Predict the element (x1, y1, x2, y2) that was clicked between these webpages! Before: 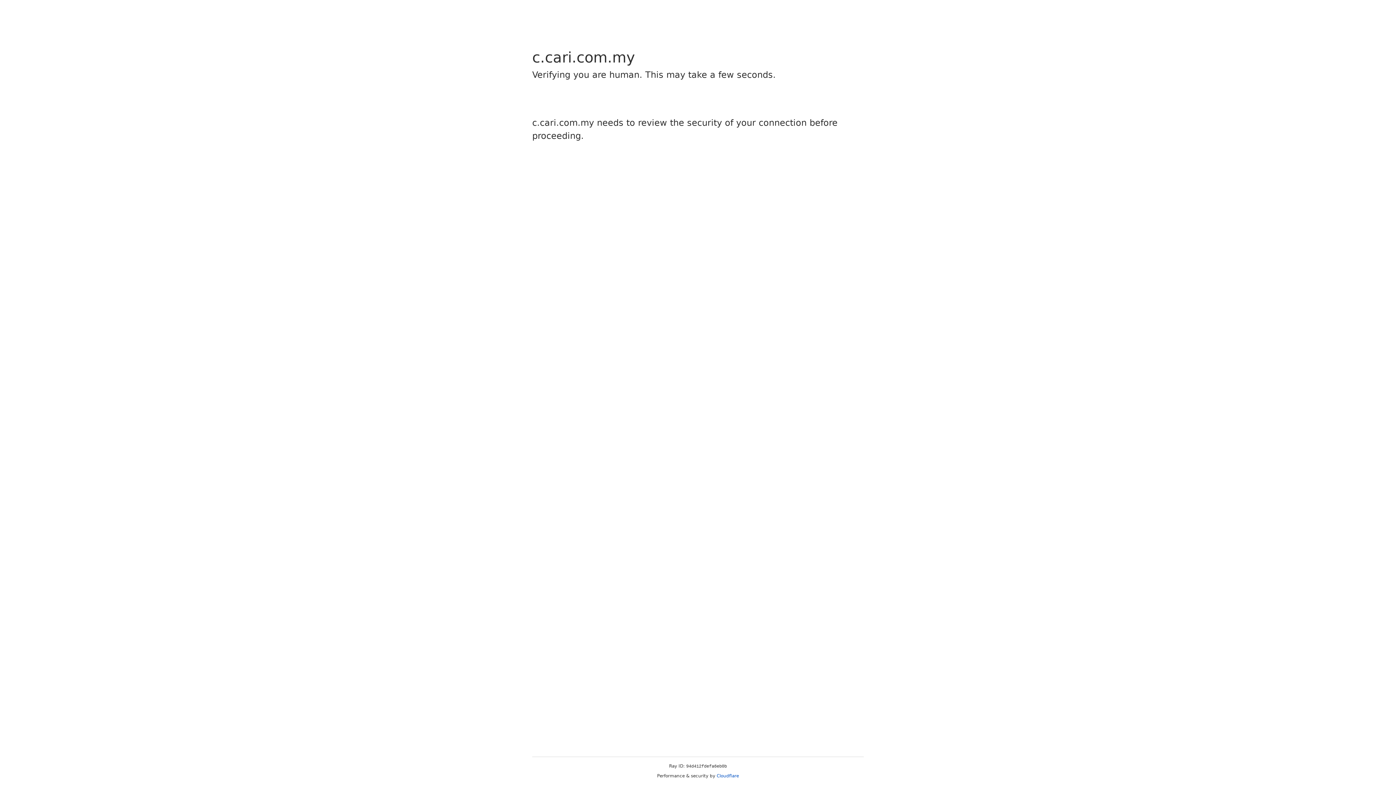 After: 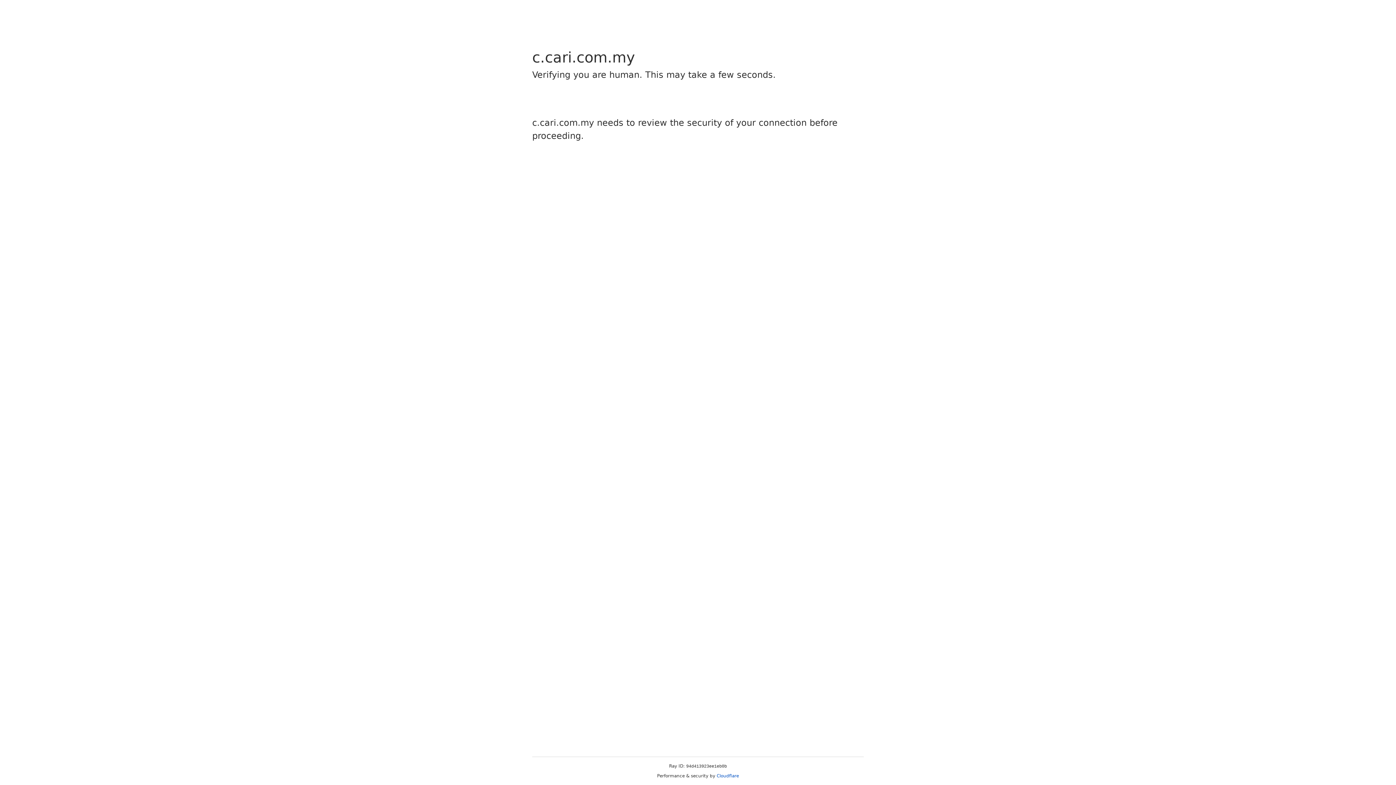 Action: bbox: (716, 773, 739, 778) label: Cloudflare